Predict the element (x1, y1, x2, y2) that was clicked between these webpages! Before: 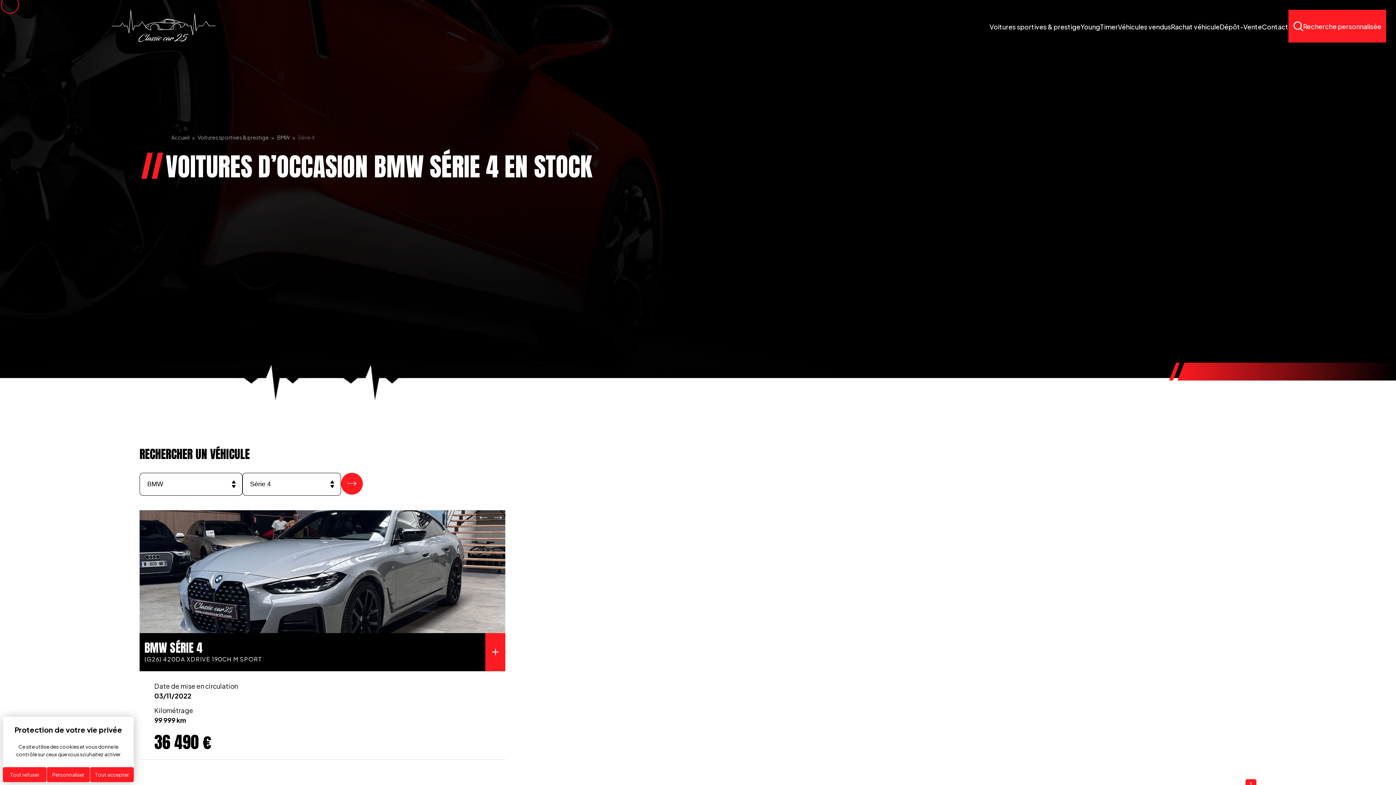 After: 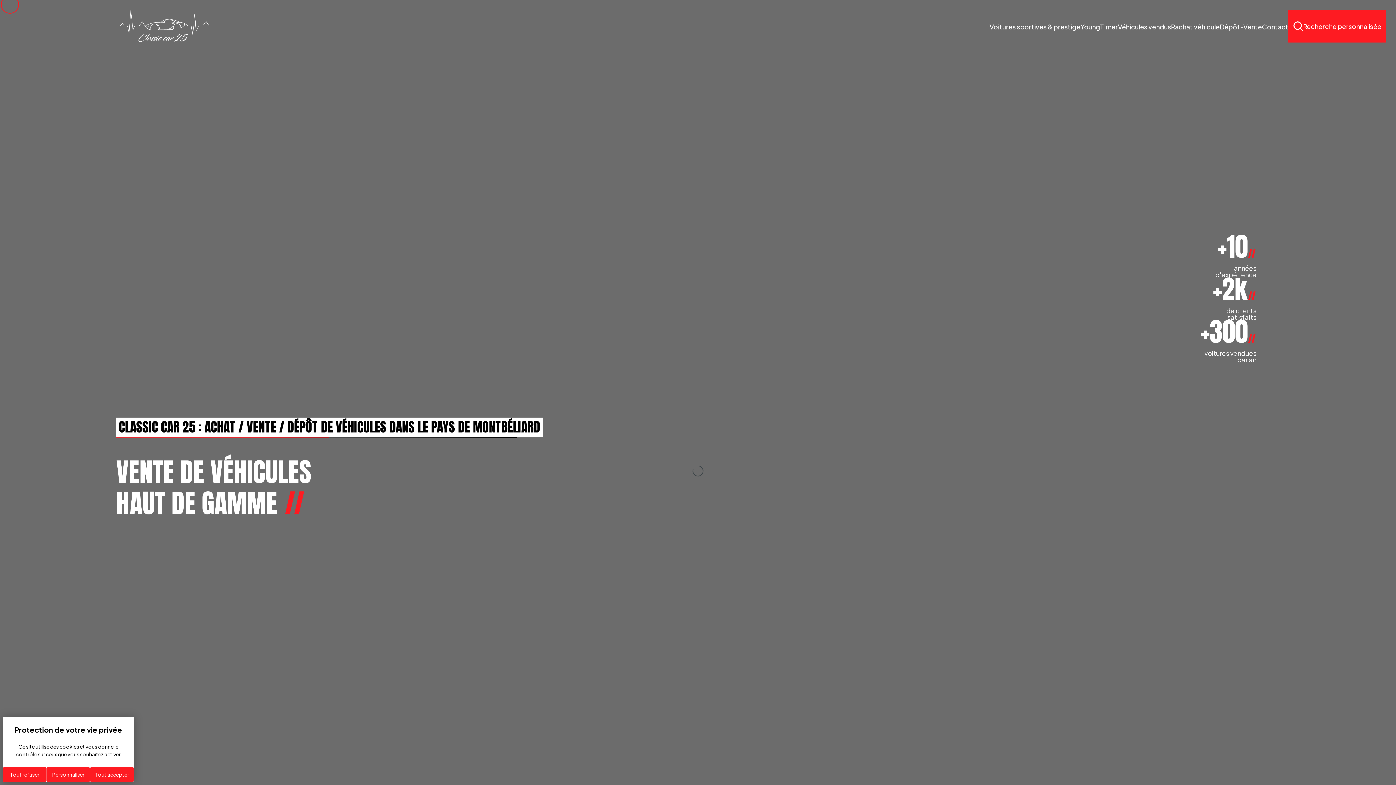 Action: bbox: (171, 133, 189, 141) label: Accueil